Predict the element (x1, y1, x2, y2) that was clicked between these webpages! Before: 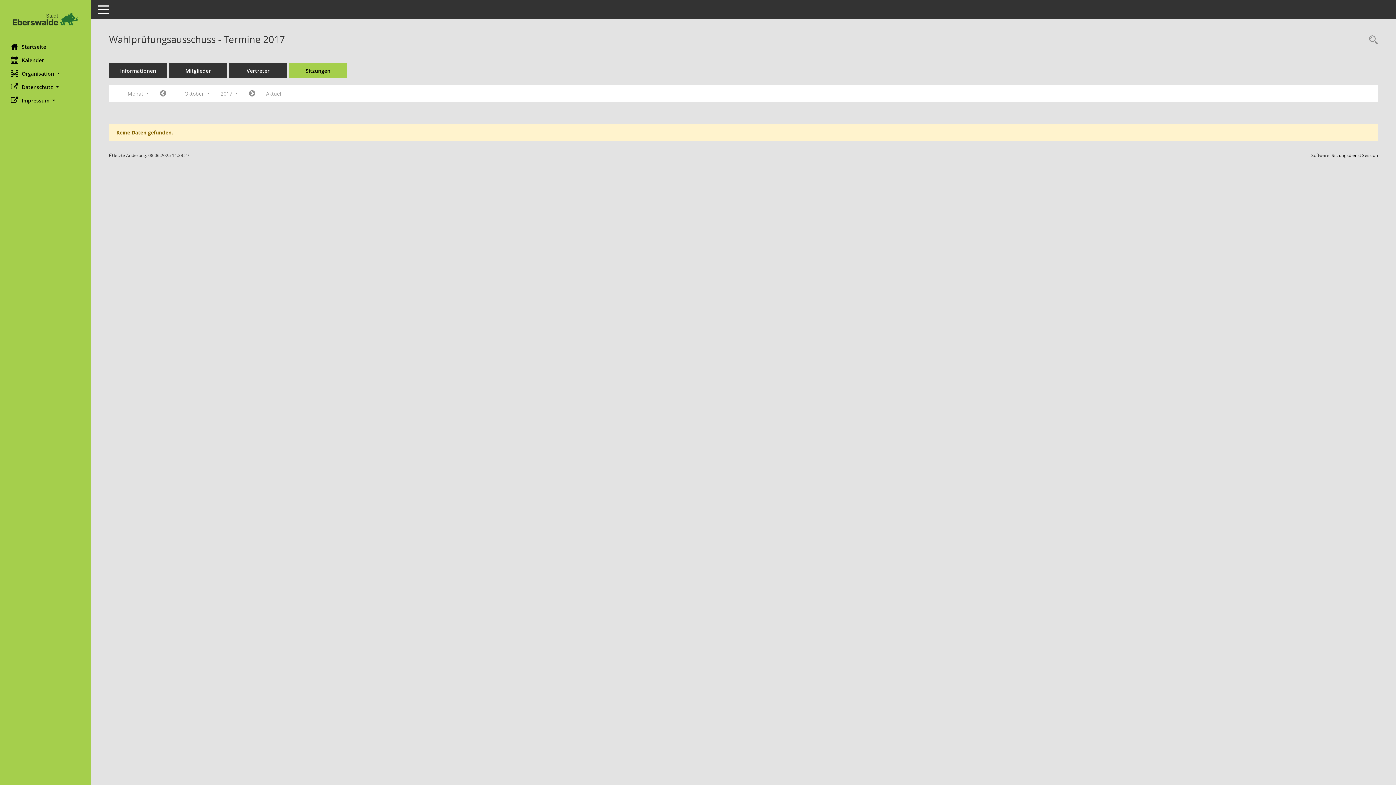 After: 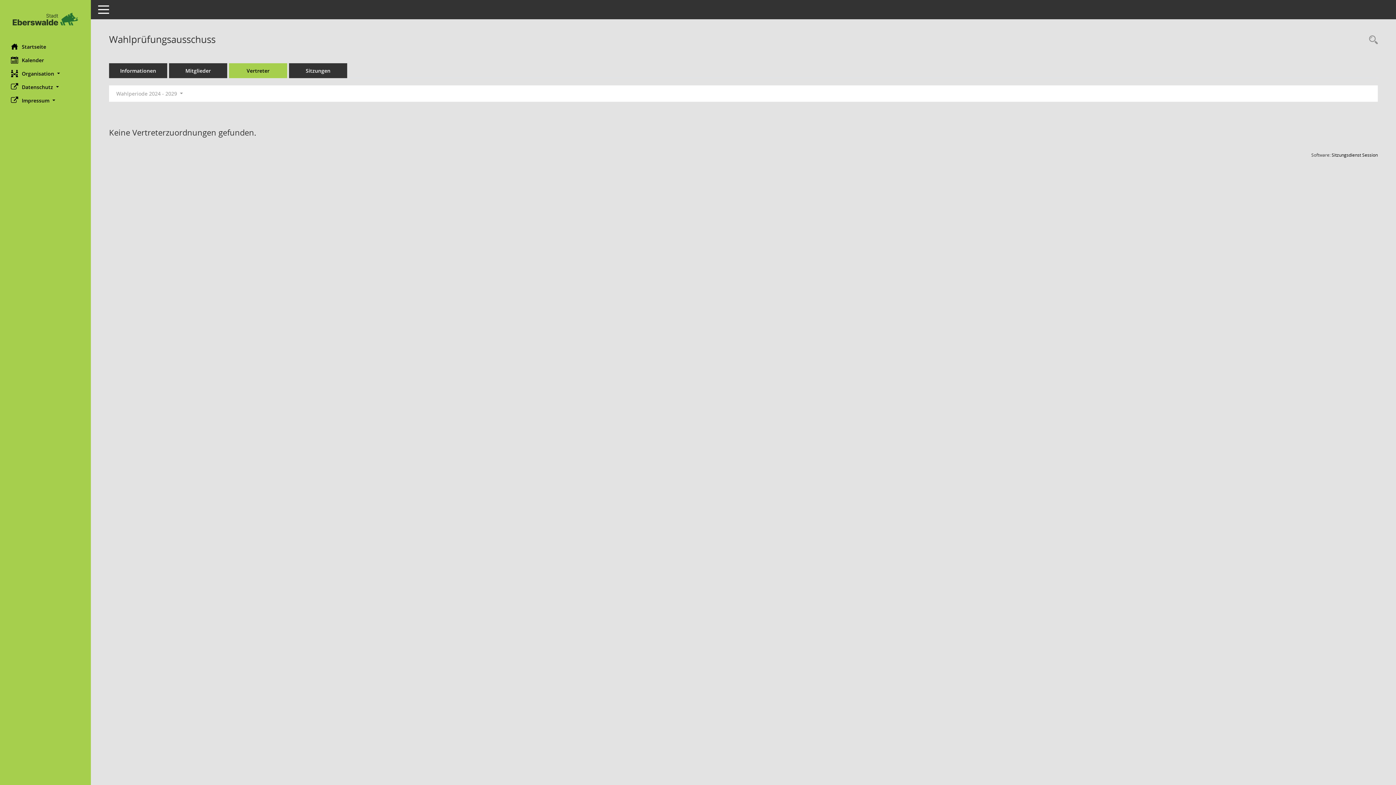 Action: label: Vertreter bbox: (229, 63, 287, 78)